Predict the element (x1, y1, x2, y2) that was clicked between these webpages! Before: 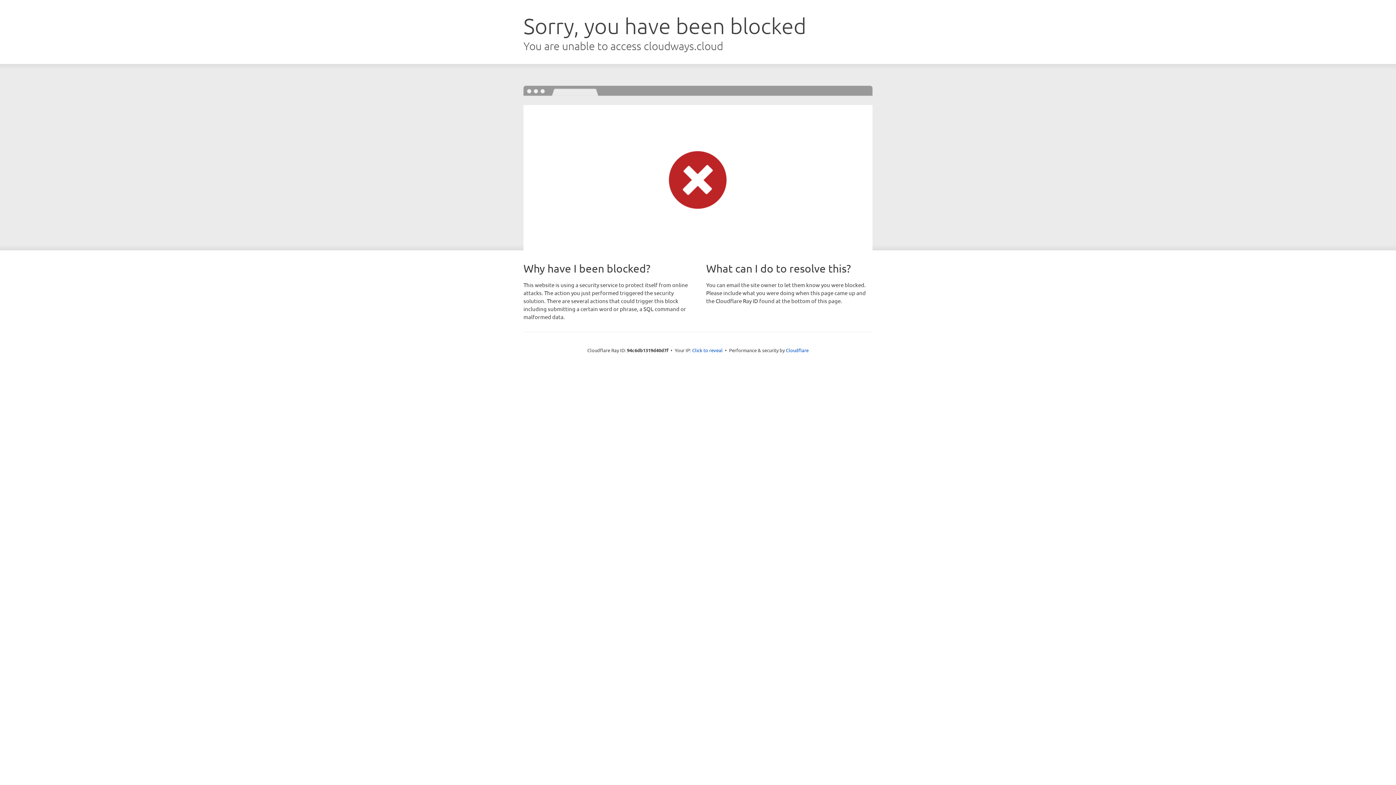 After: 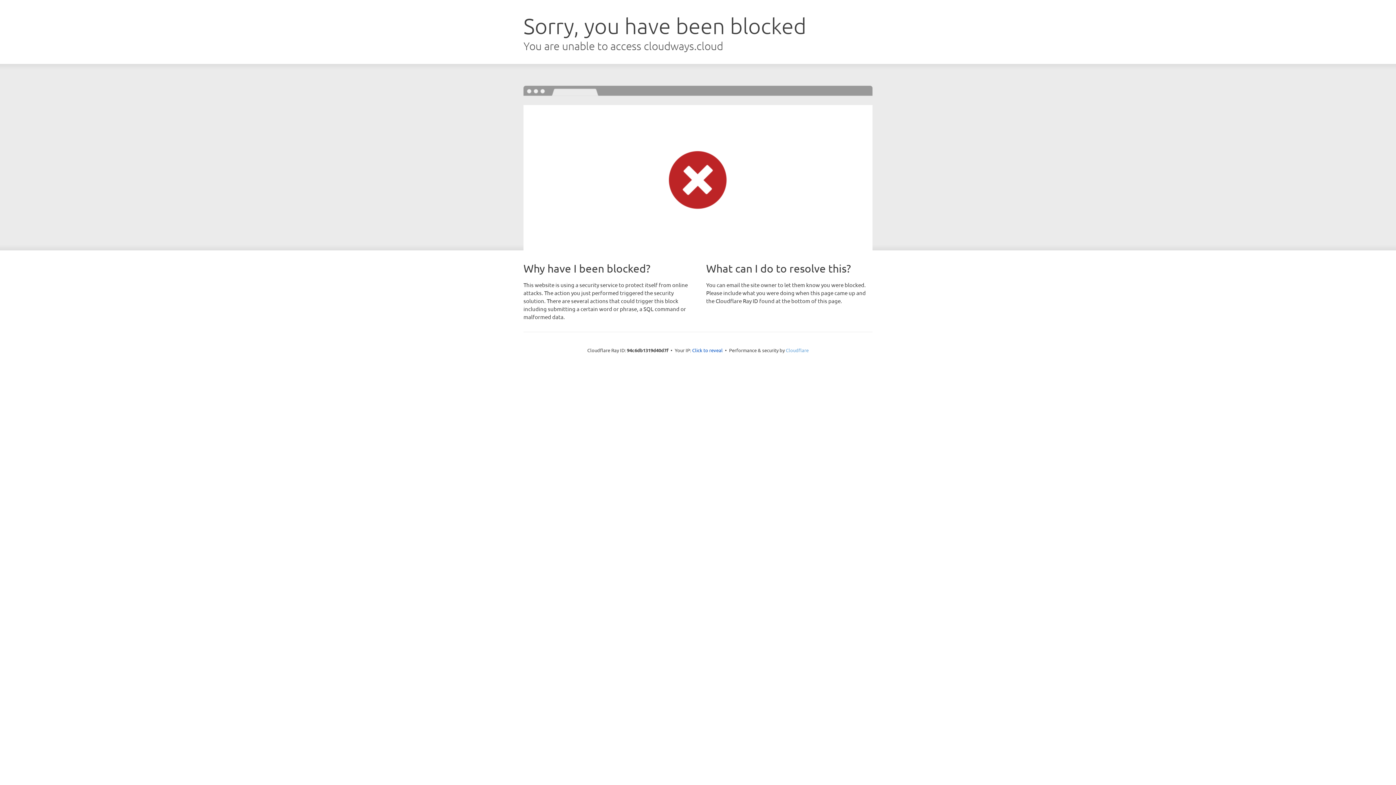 Action: label: Cloudflare bbox: (786, 347, 808, 353)